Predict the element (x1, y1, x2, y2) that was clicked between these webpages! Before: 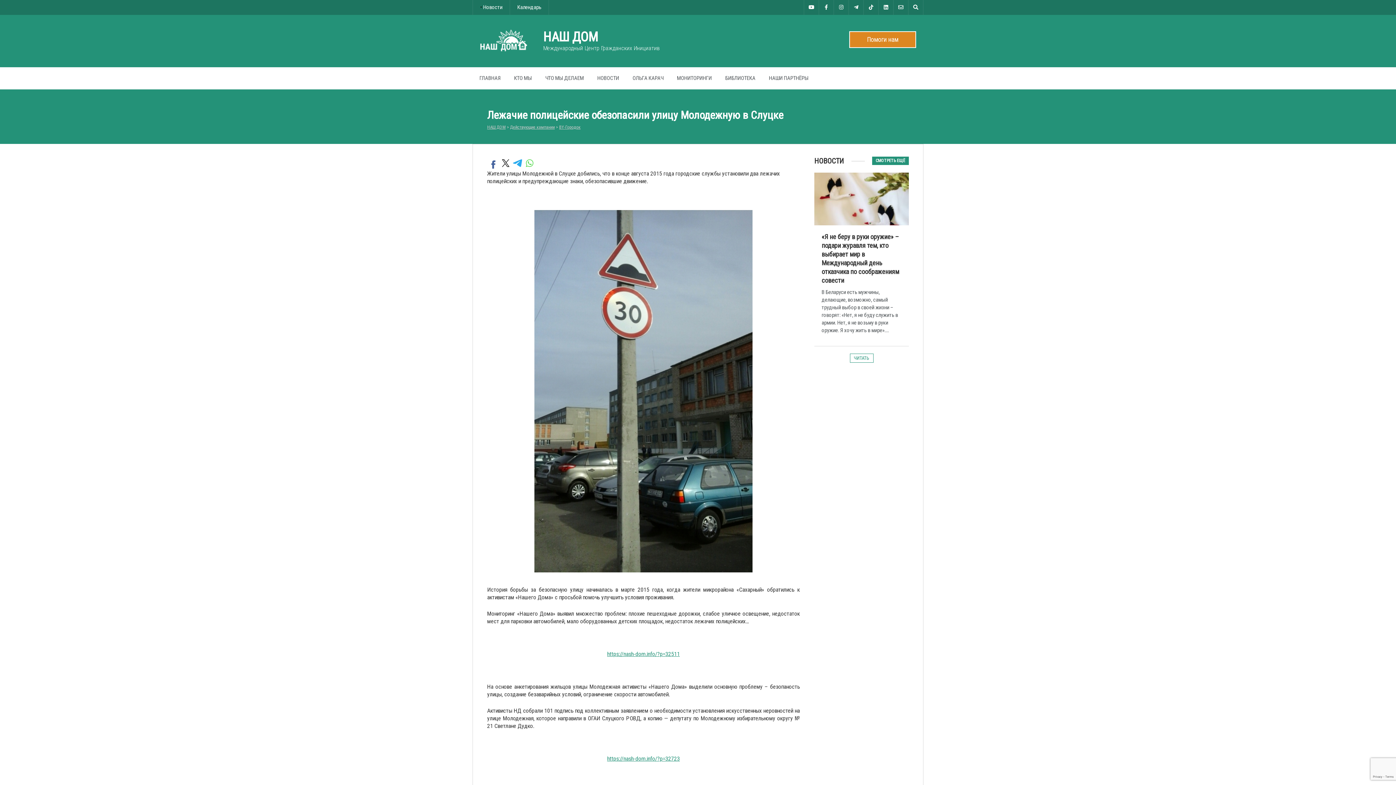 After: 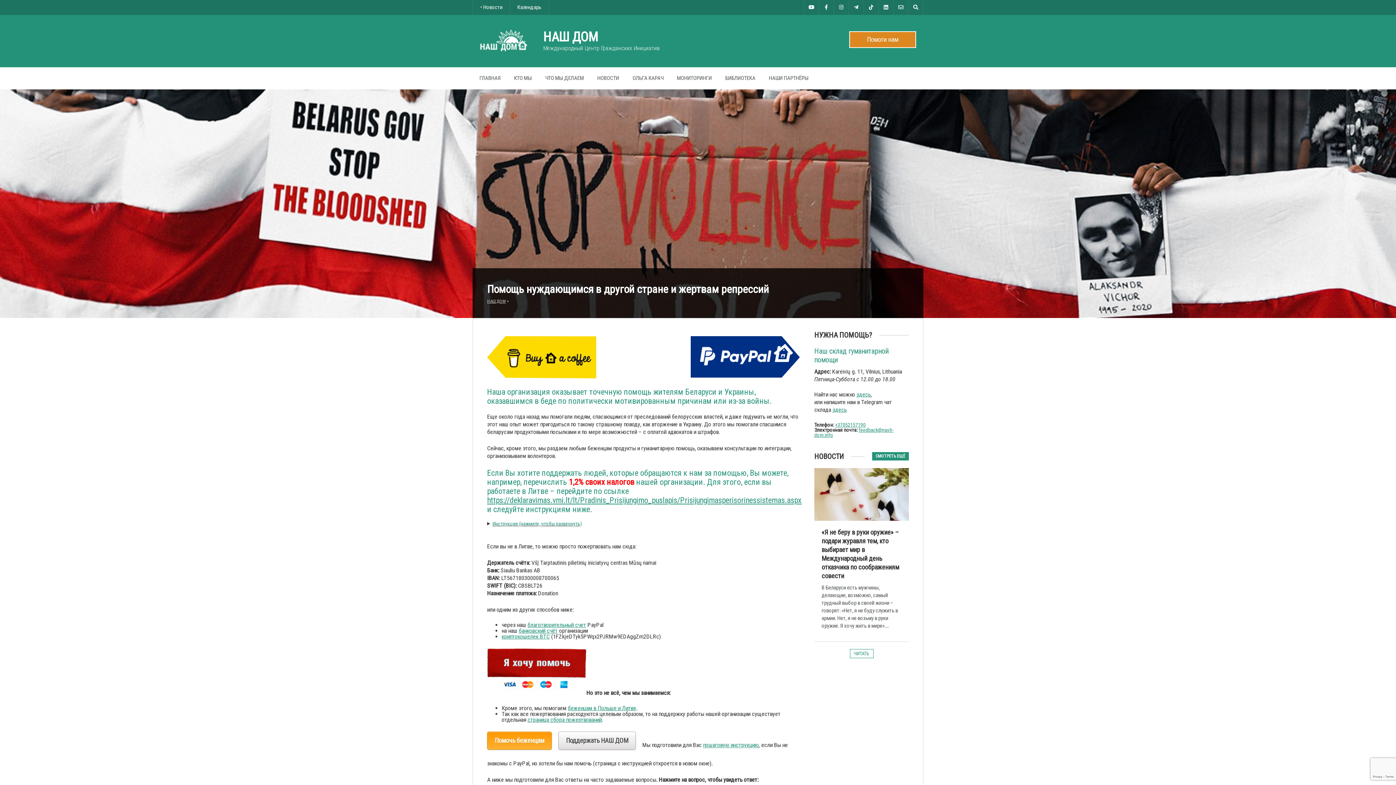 Action: label: Помоги нам bbox: (849, 31, 916, 48)